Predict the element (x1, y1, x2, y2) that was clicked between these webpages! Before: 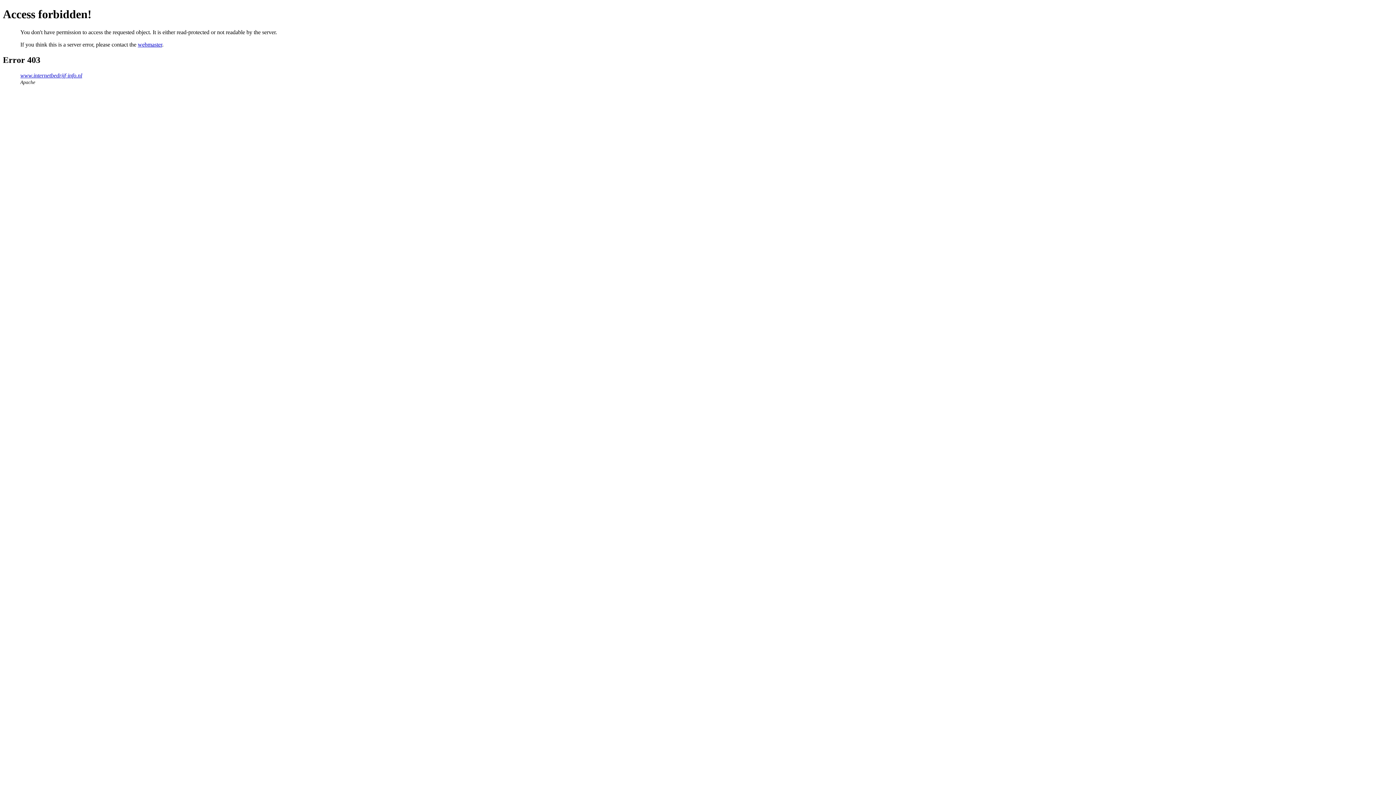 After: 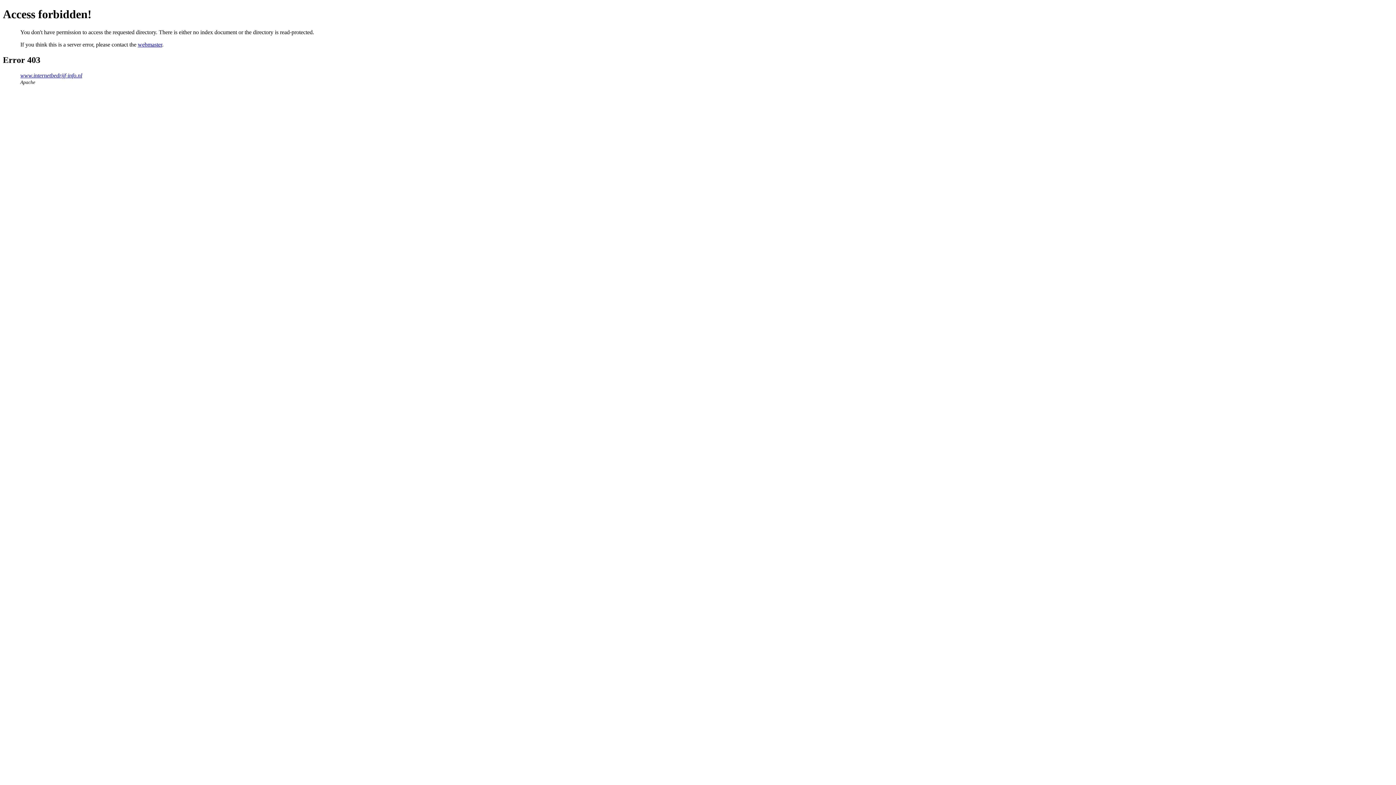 Action: bbox: (20, 72, 82, 78) label: www.internetbedrijf-info.nl